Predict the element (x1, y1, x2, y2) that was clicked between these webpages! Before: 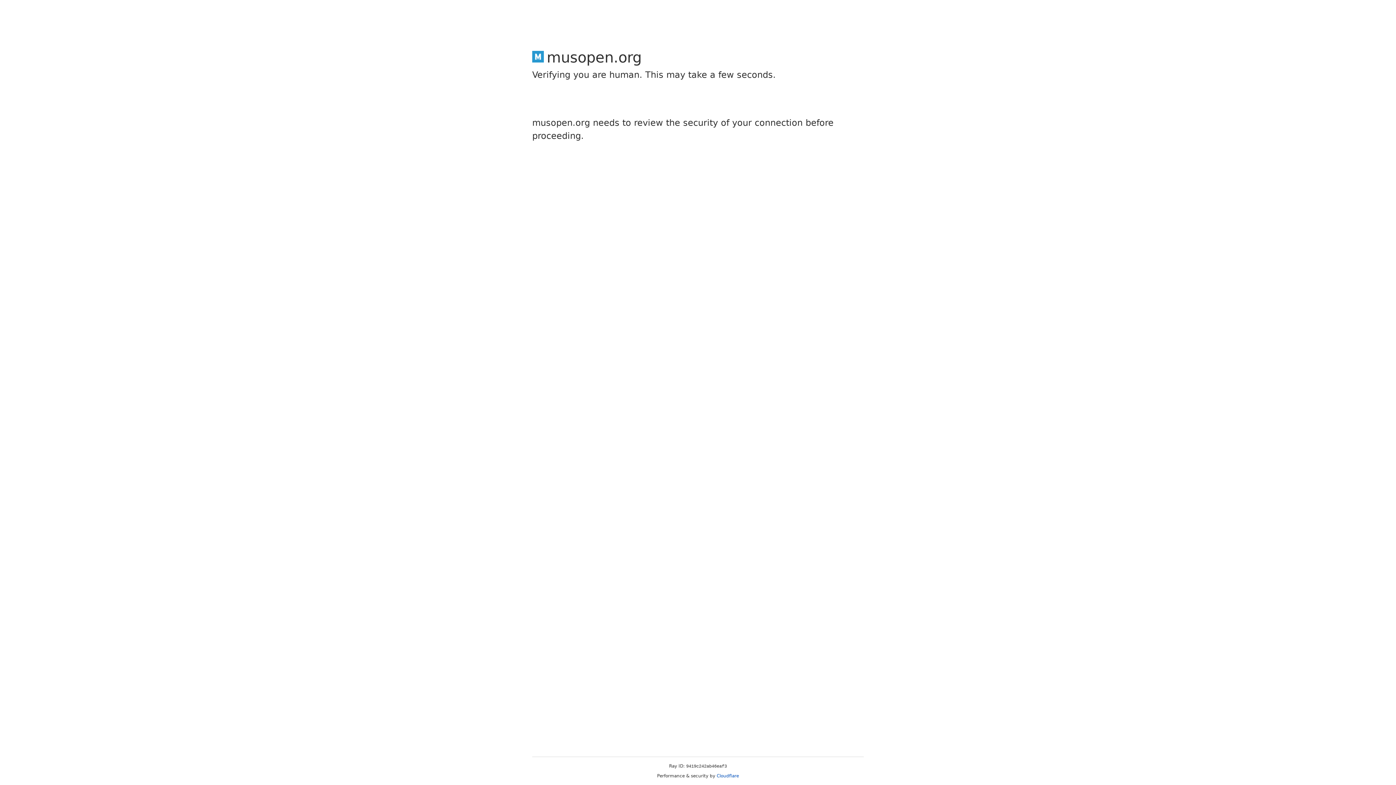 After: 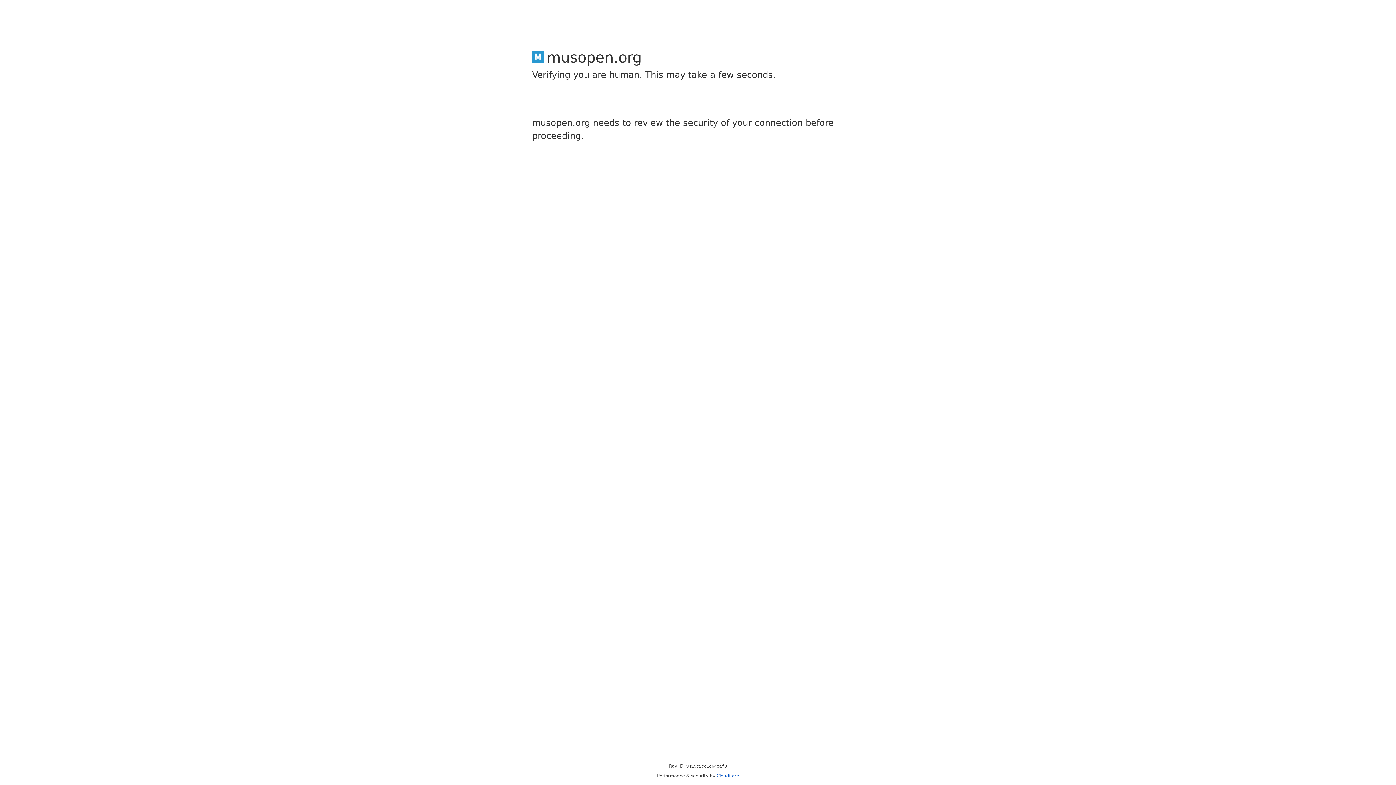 Action: bbox: (716, 773, 739, 778) label: Cloudflare